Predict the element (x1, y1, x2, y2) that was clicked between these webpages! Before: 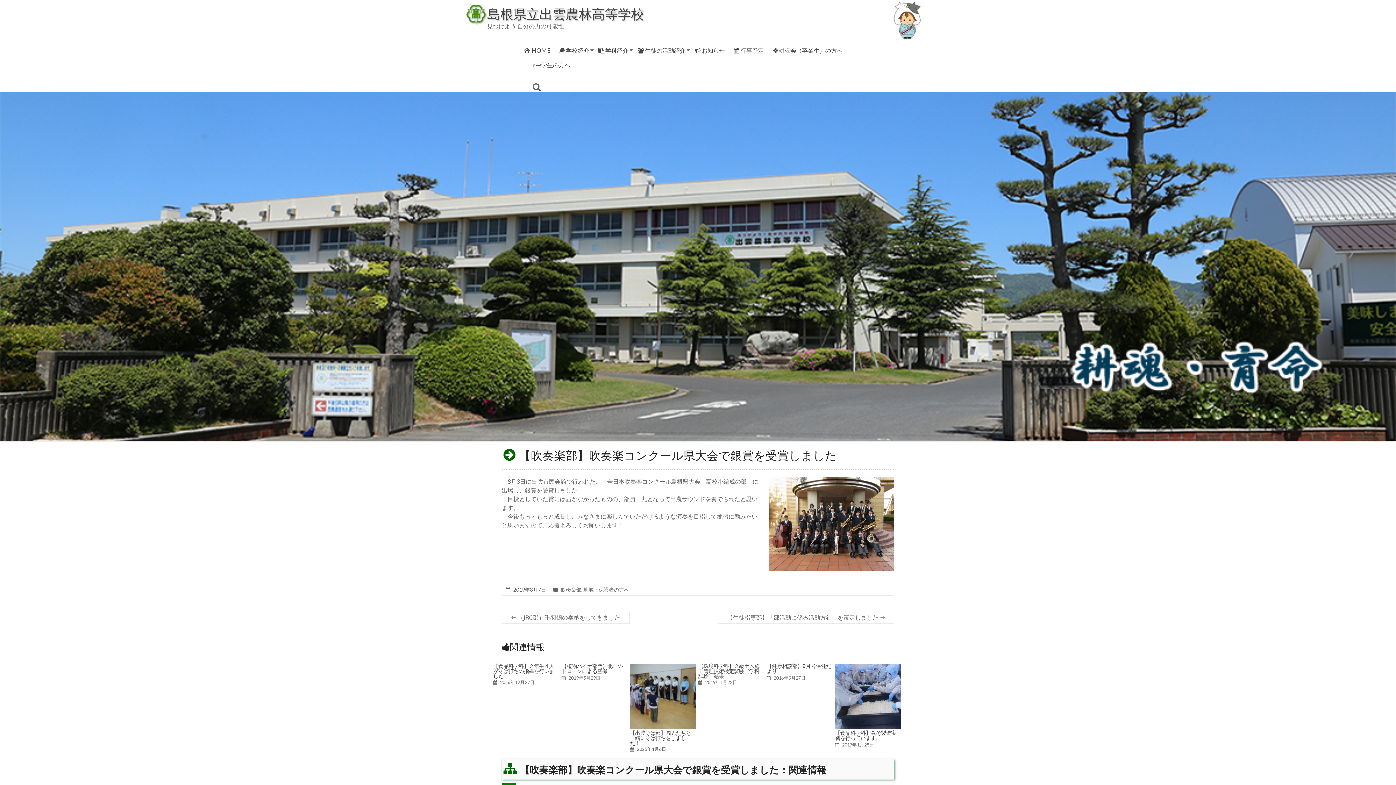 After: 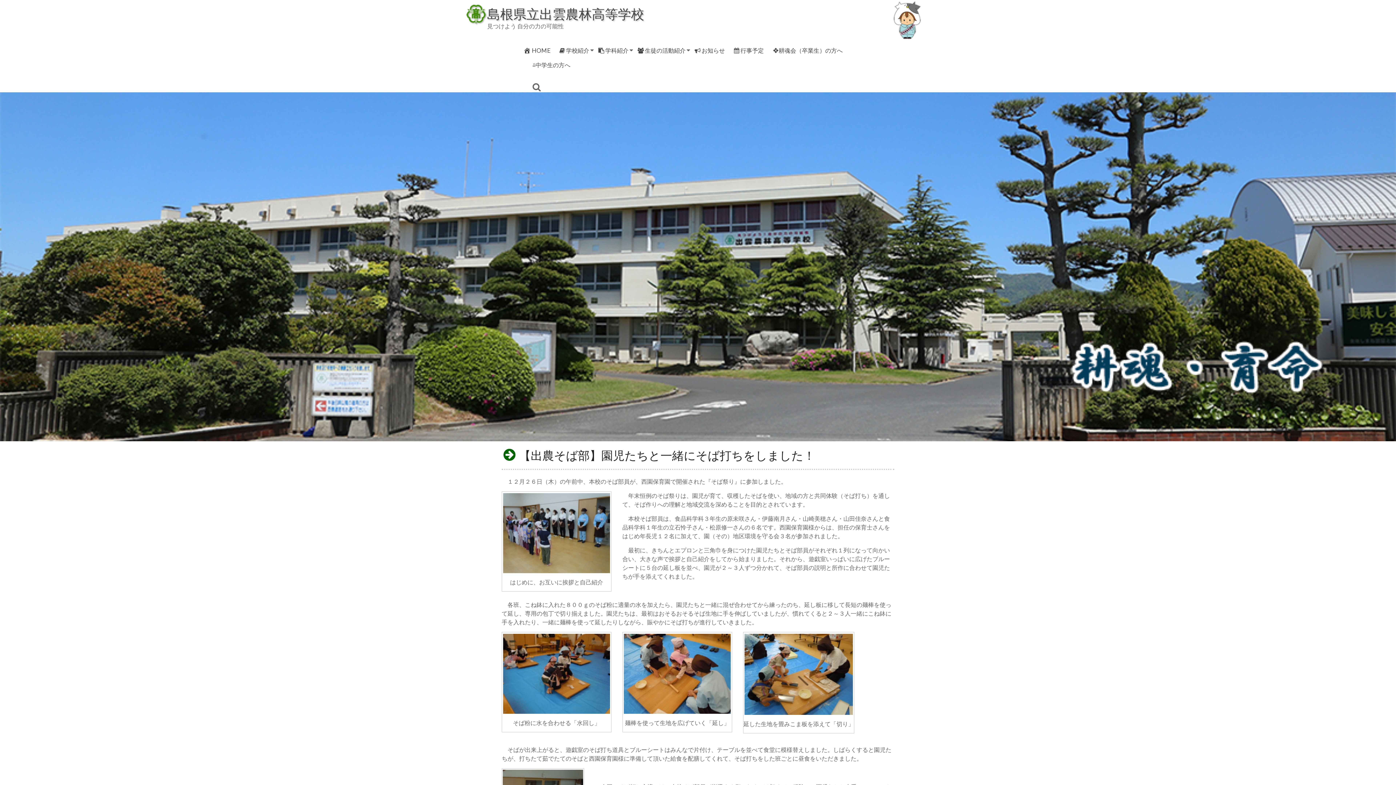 Action: label: 【出農そば部】園児たちと一緒にそば打ちをしました！ bbox: (630, 730, 691, 746)